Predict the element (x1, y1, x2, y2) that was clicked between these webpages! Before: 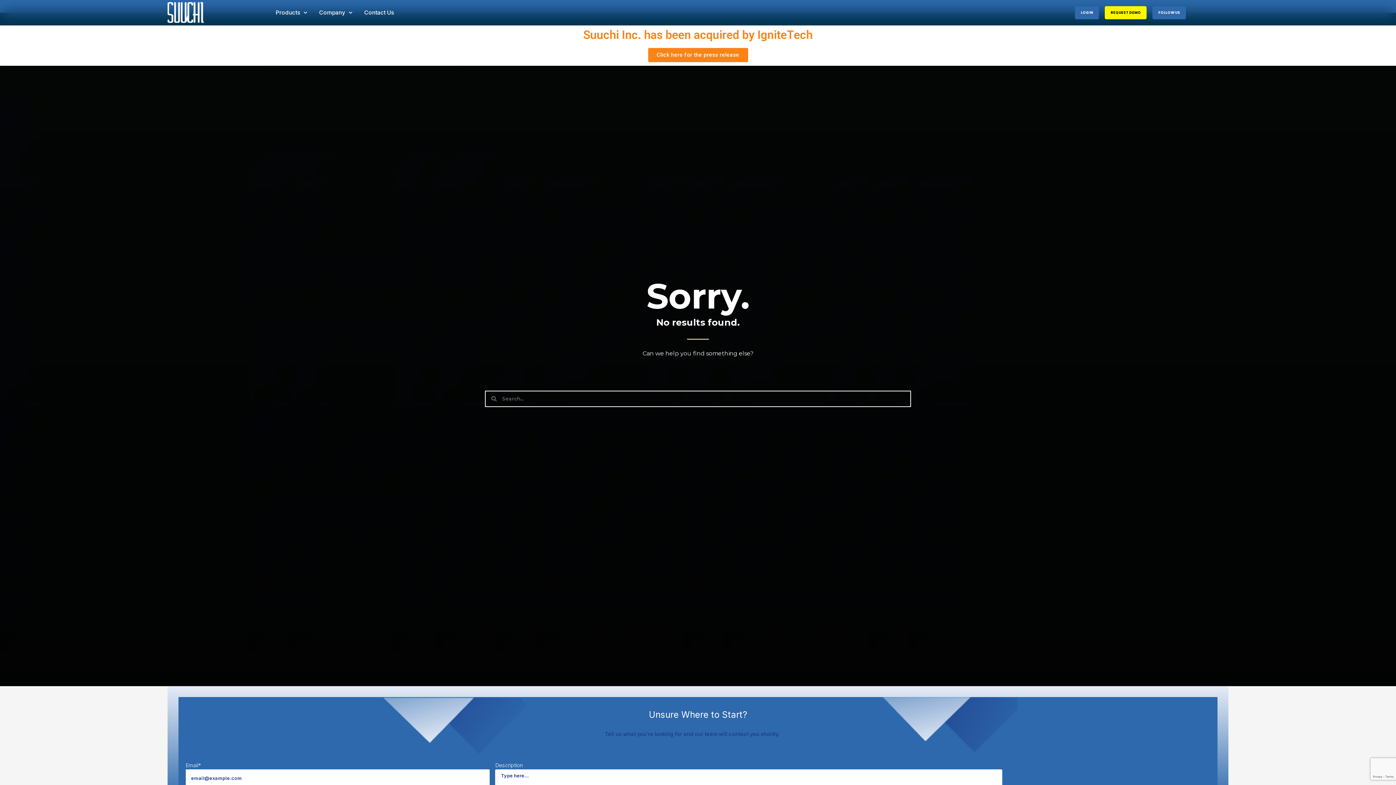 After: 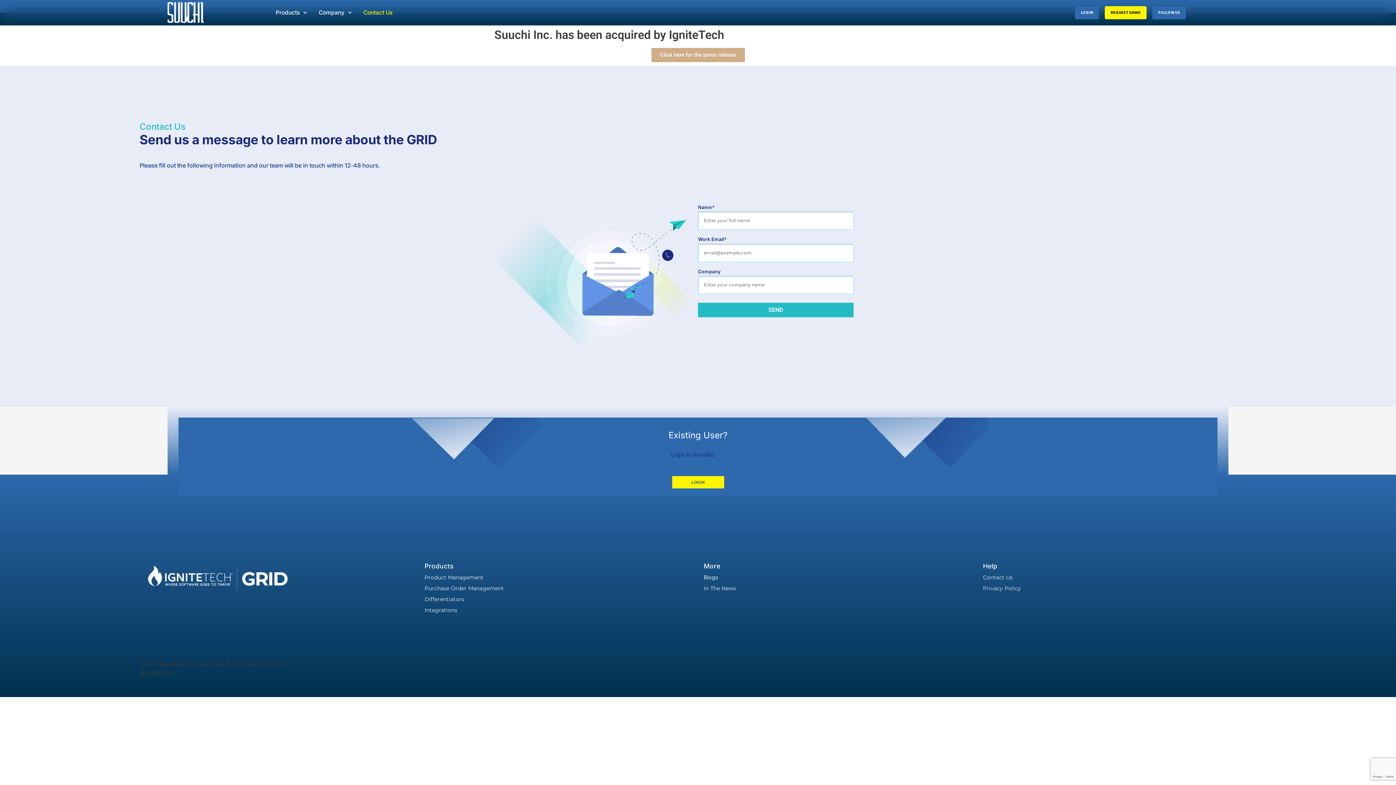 Action: bbox: (362, 0, 396, 25) label: Contact Us